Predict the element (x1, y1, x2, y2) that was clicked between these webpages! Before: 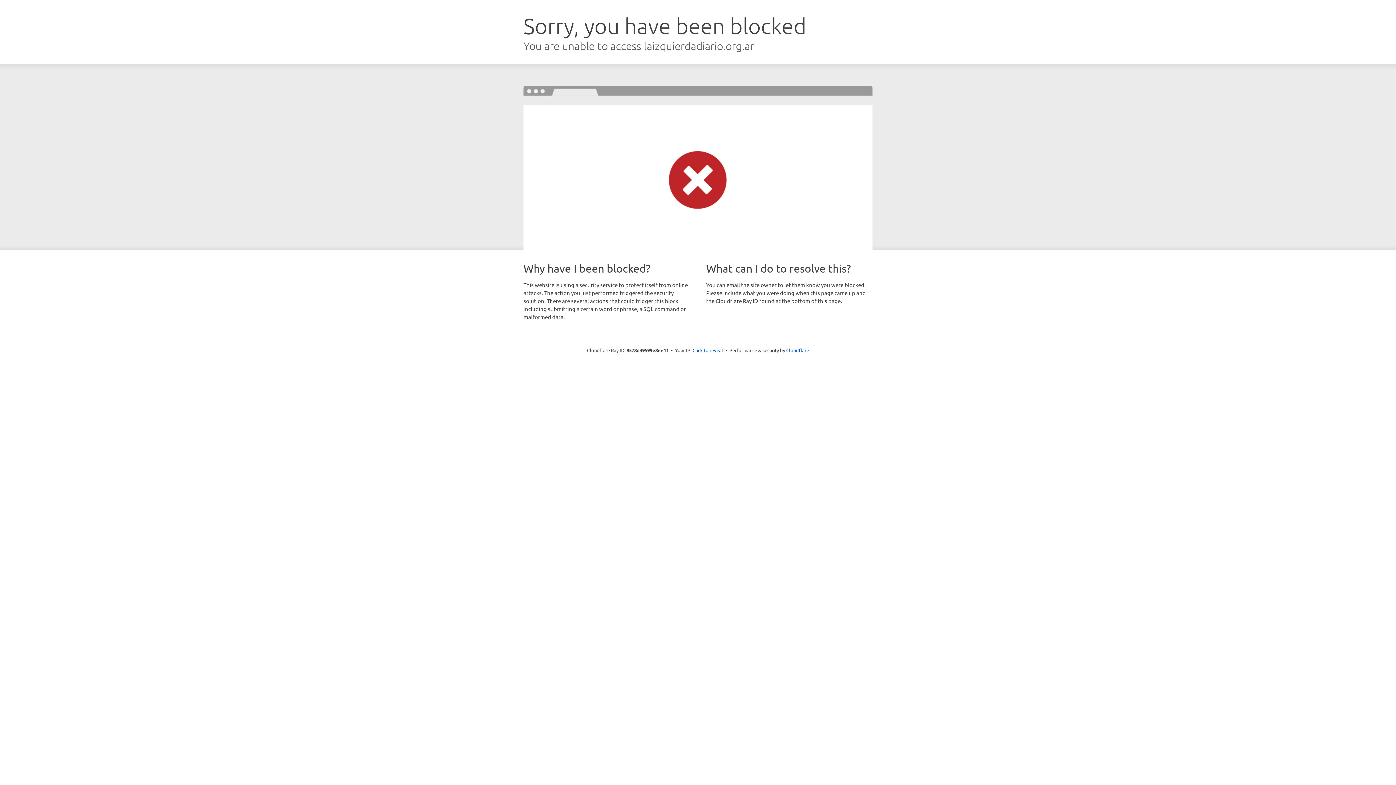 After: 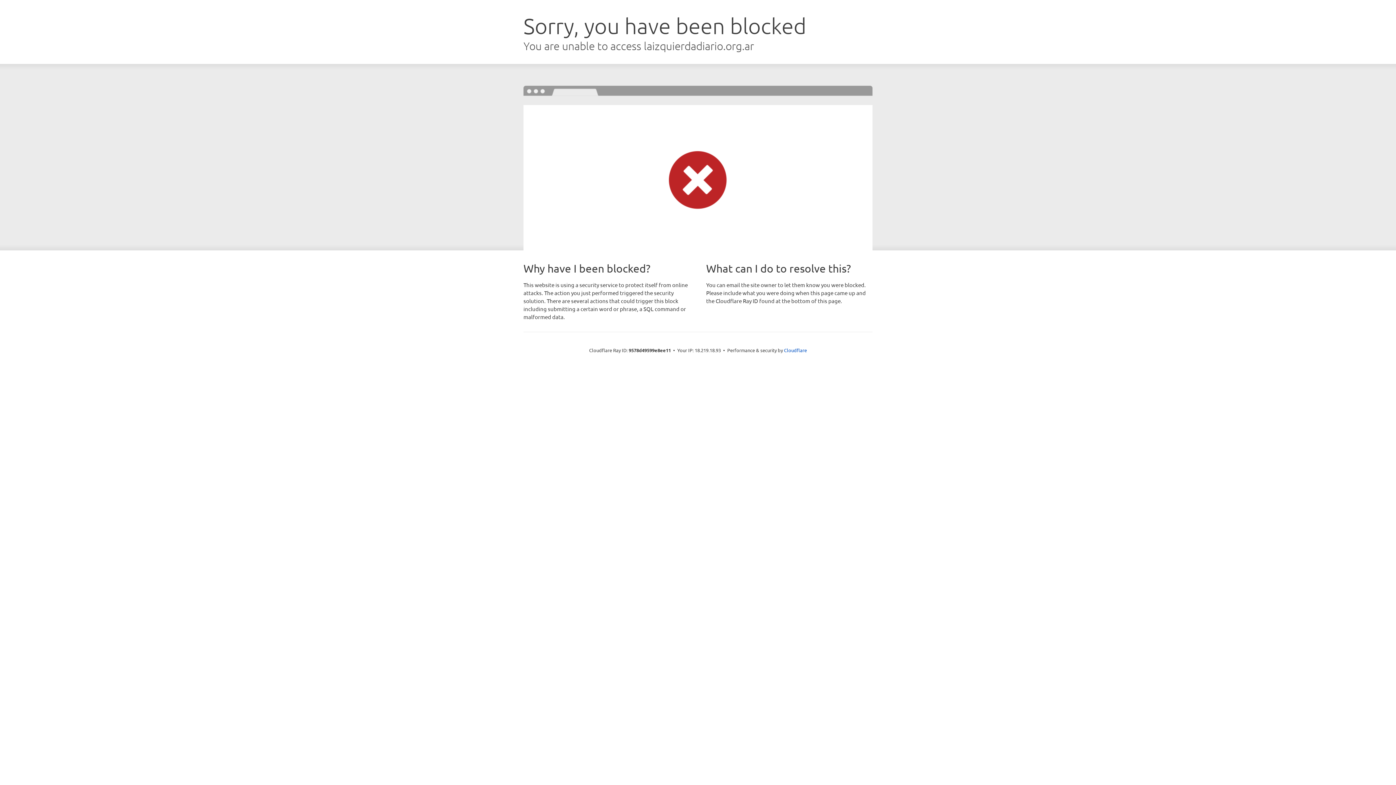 Action: label: Click to reveal bbox: (692, 346, 723, 353)